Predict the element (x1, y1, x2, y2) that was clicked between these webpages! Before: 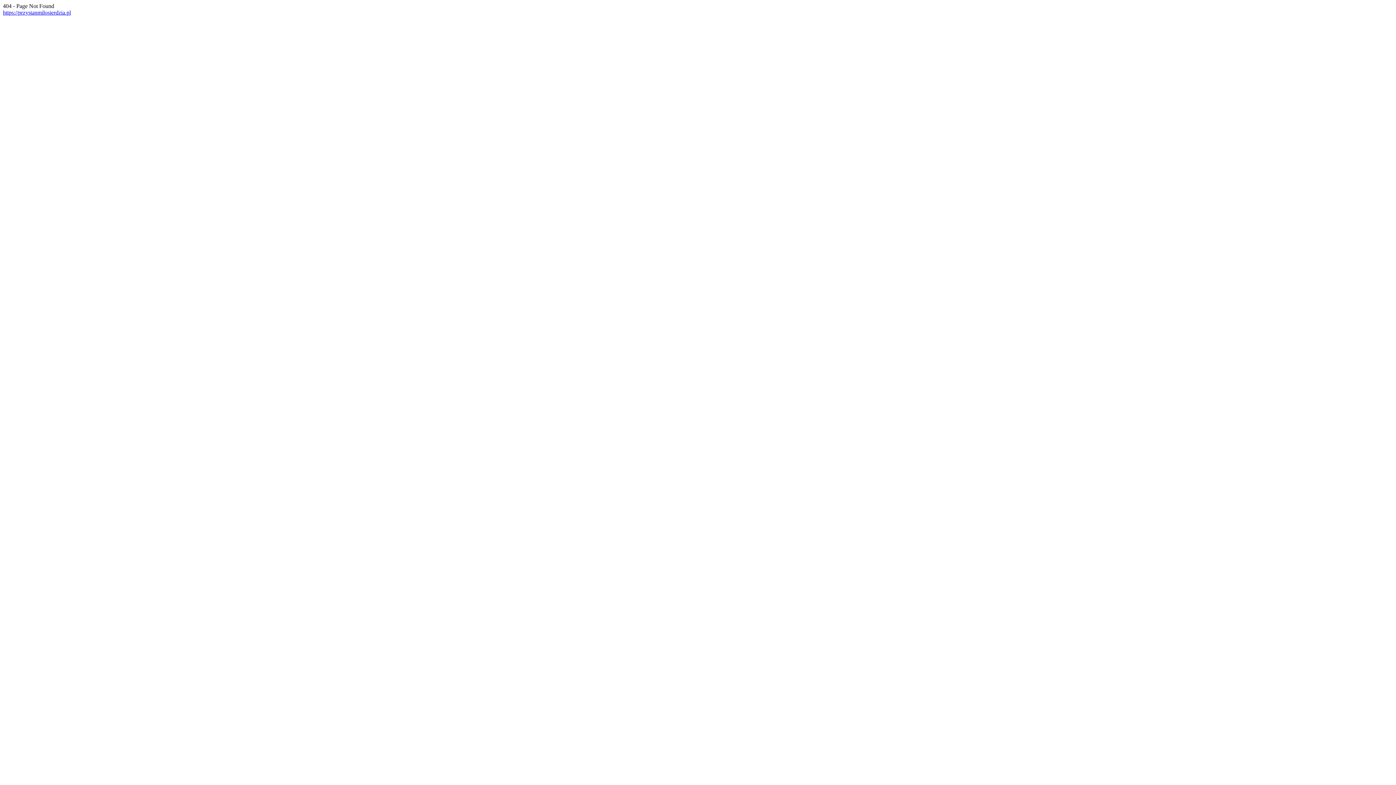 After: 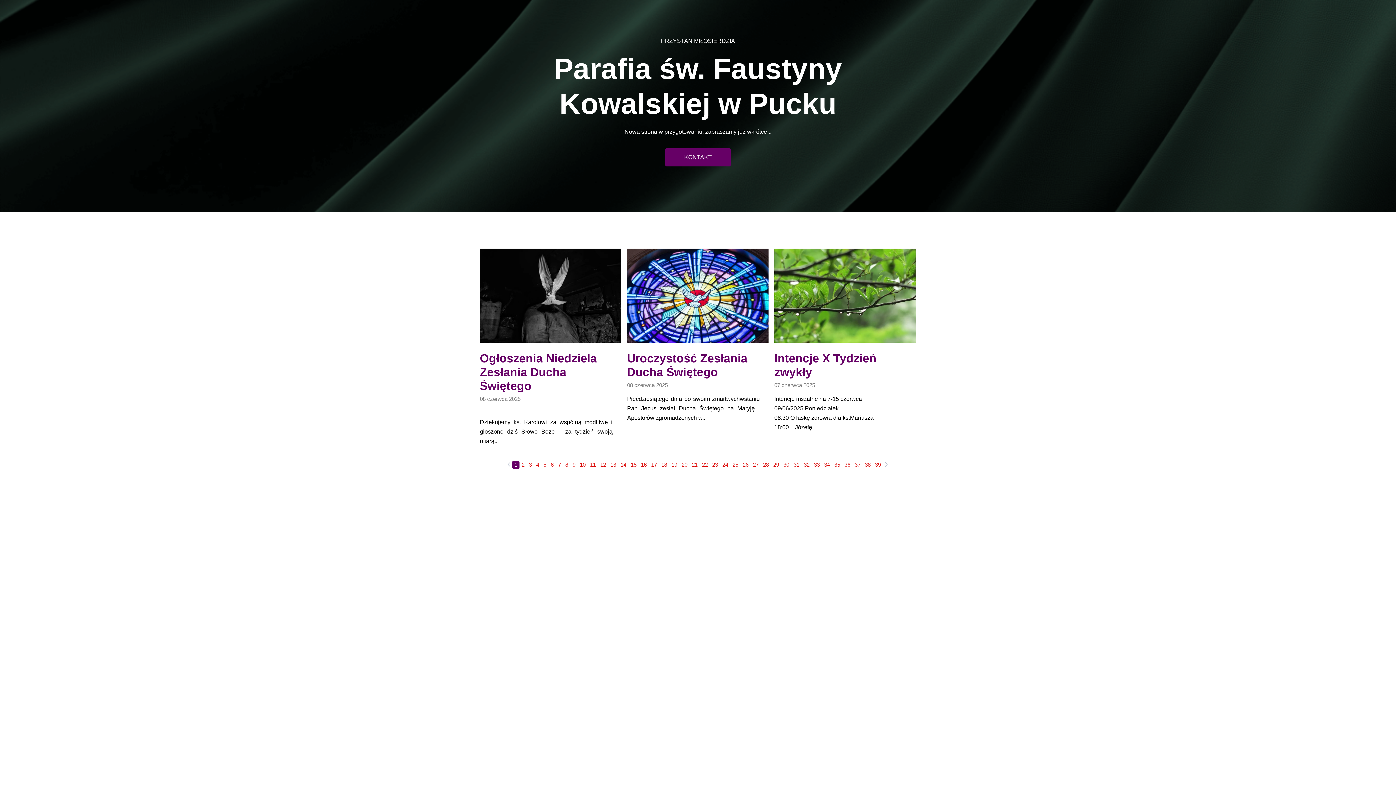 Action: label: https://przystanmilosierdzia.pl bbox: (2, 9, 70, 15)